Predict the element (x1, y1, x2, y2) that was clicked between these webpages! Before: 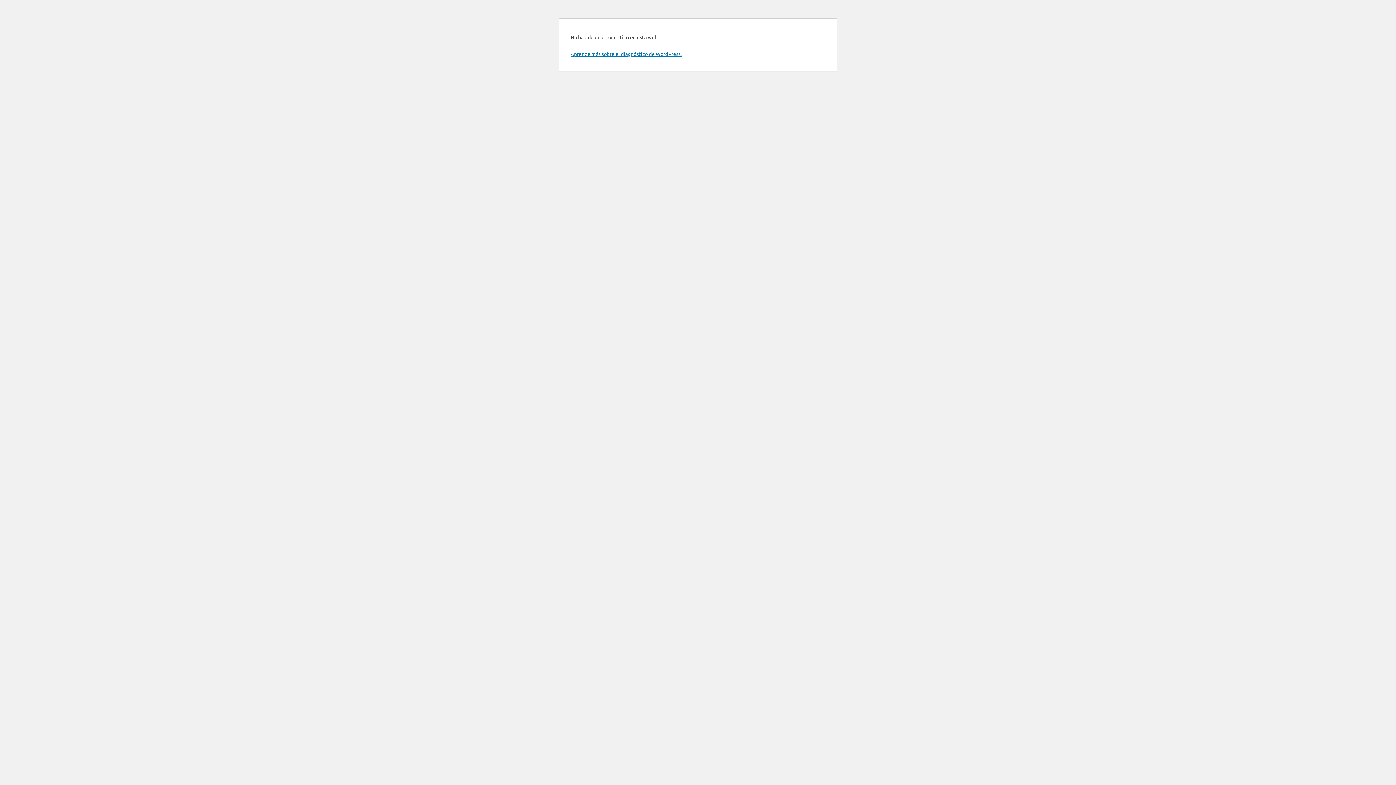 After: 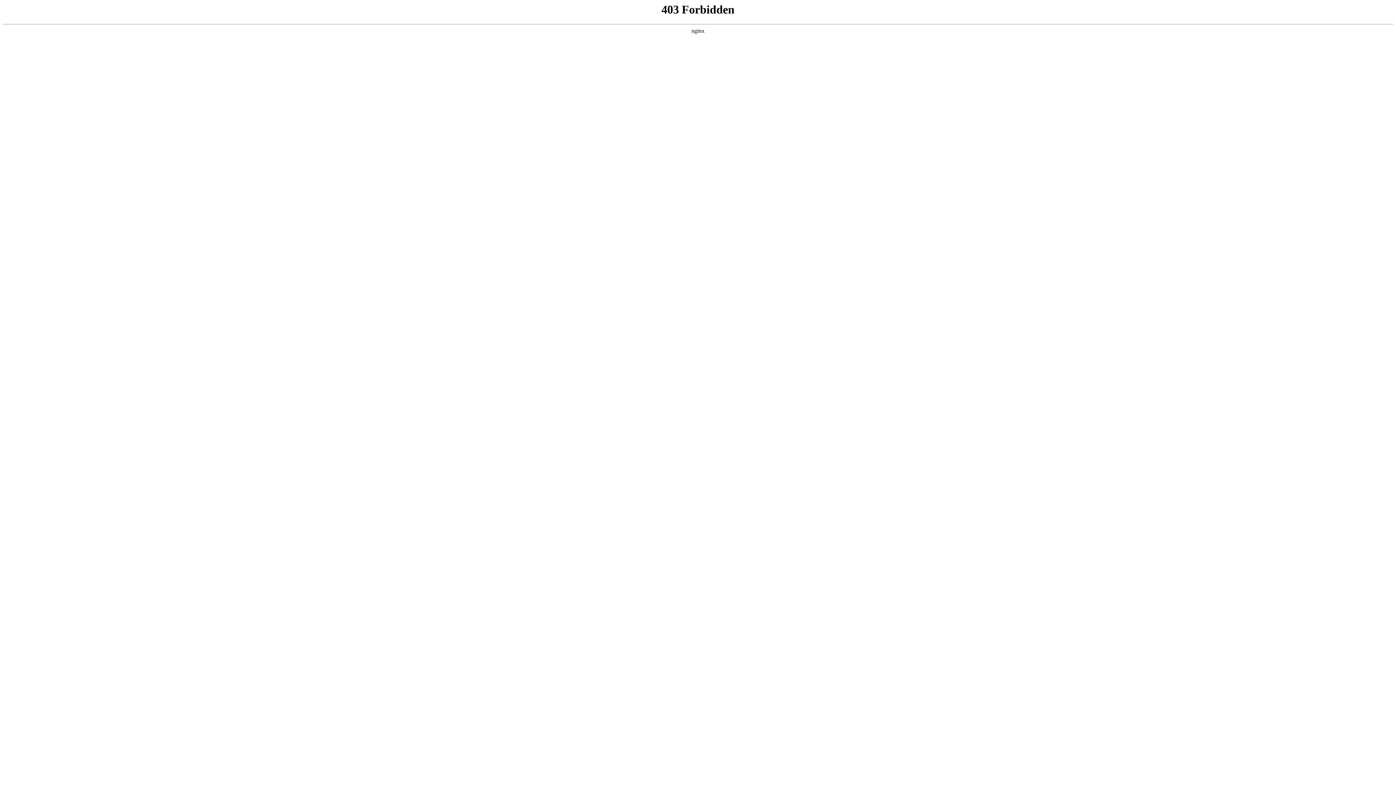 Action: bbox: (570, 50, 681, 57) label: Aprende más sobre el diagnóstico de WordPress.